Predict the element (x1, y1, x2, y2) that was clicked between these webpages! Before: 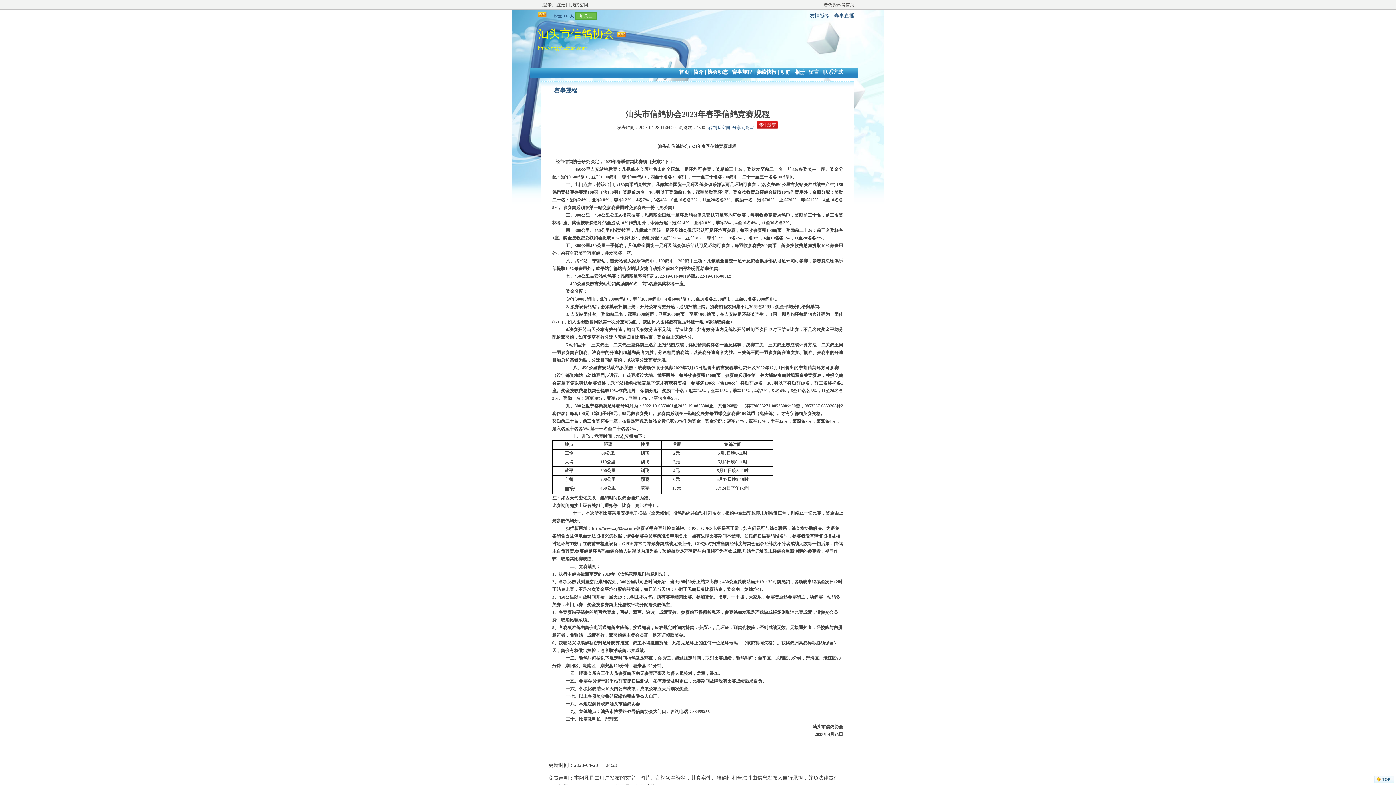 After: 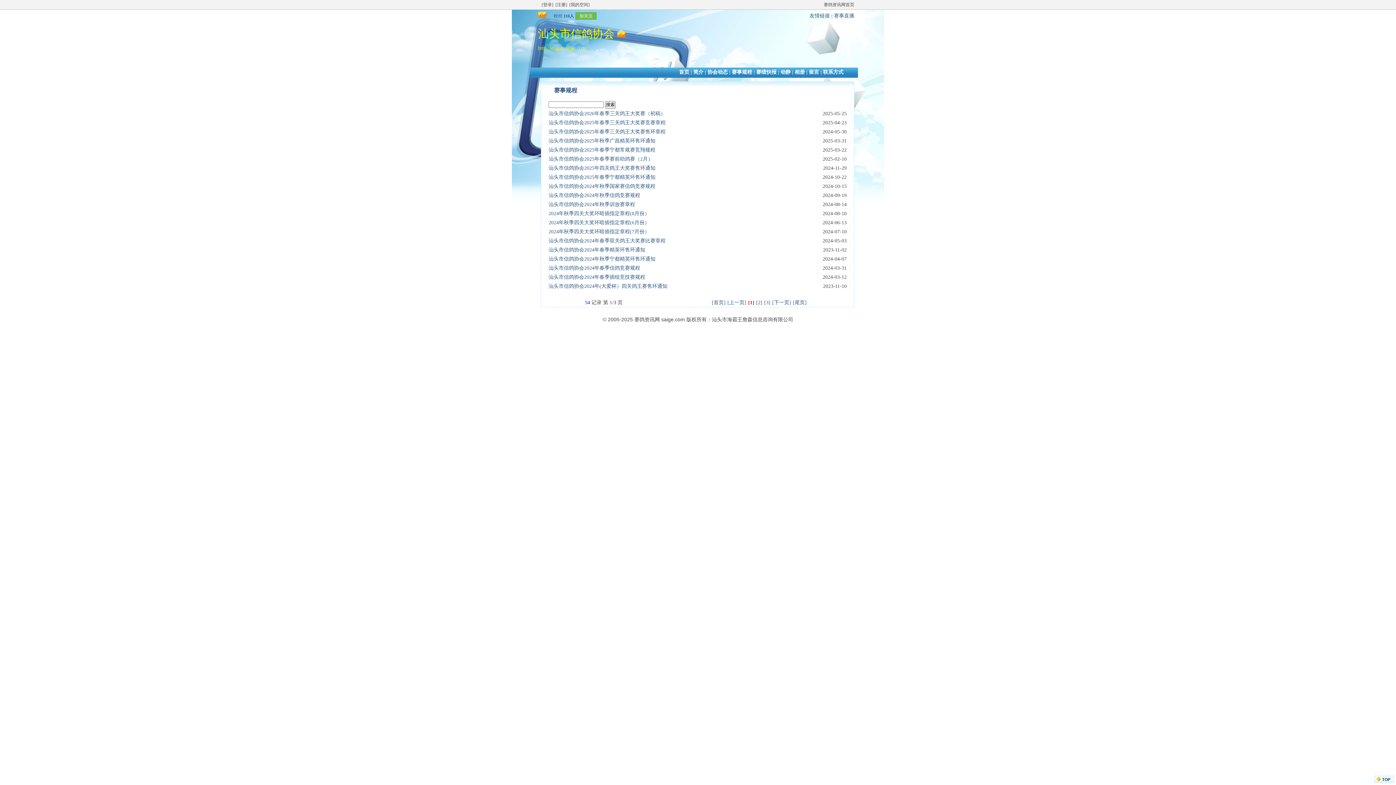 Action: label: 赛事规程 bbox: (732, 69, 752, 74)